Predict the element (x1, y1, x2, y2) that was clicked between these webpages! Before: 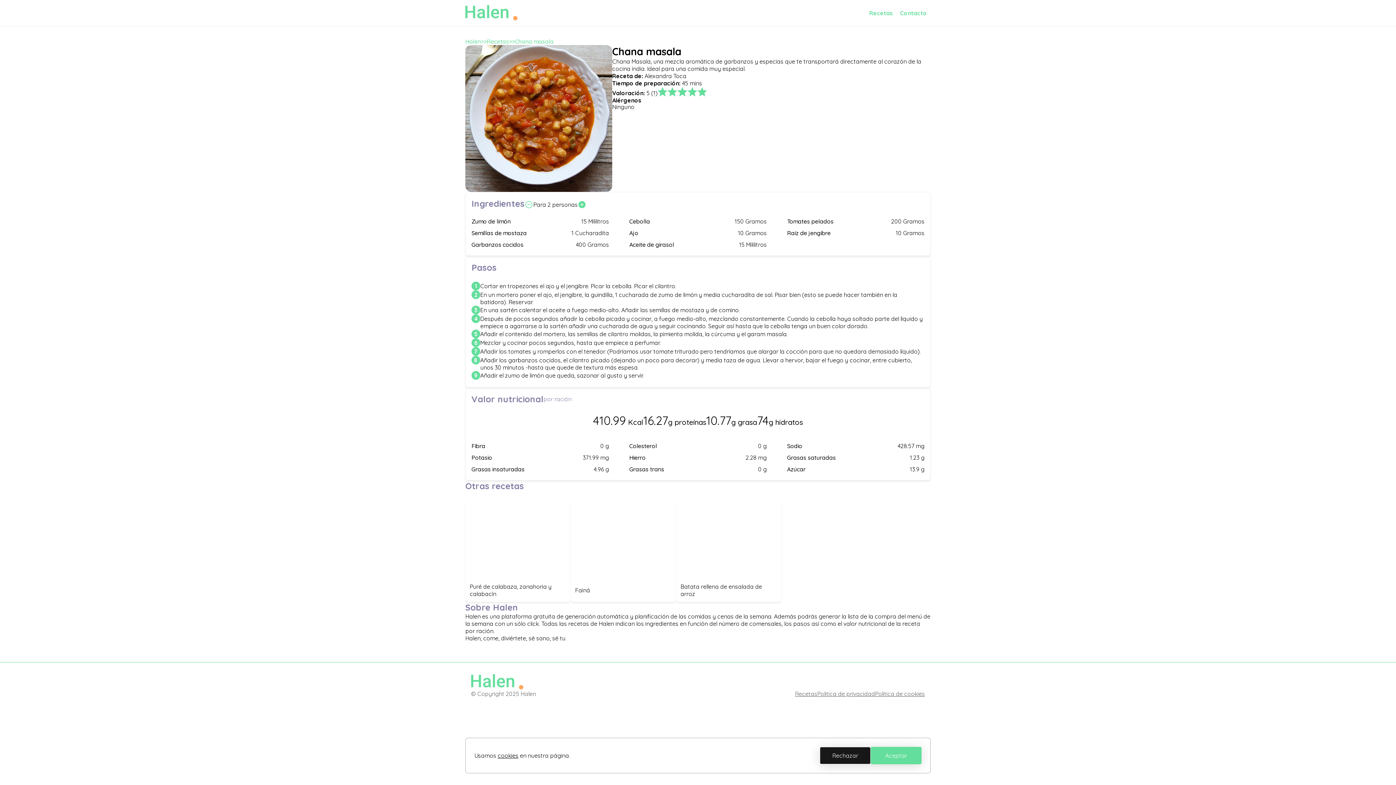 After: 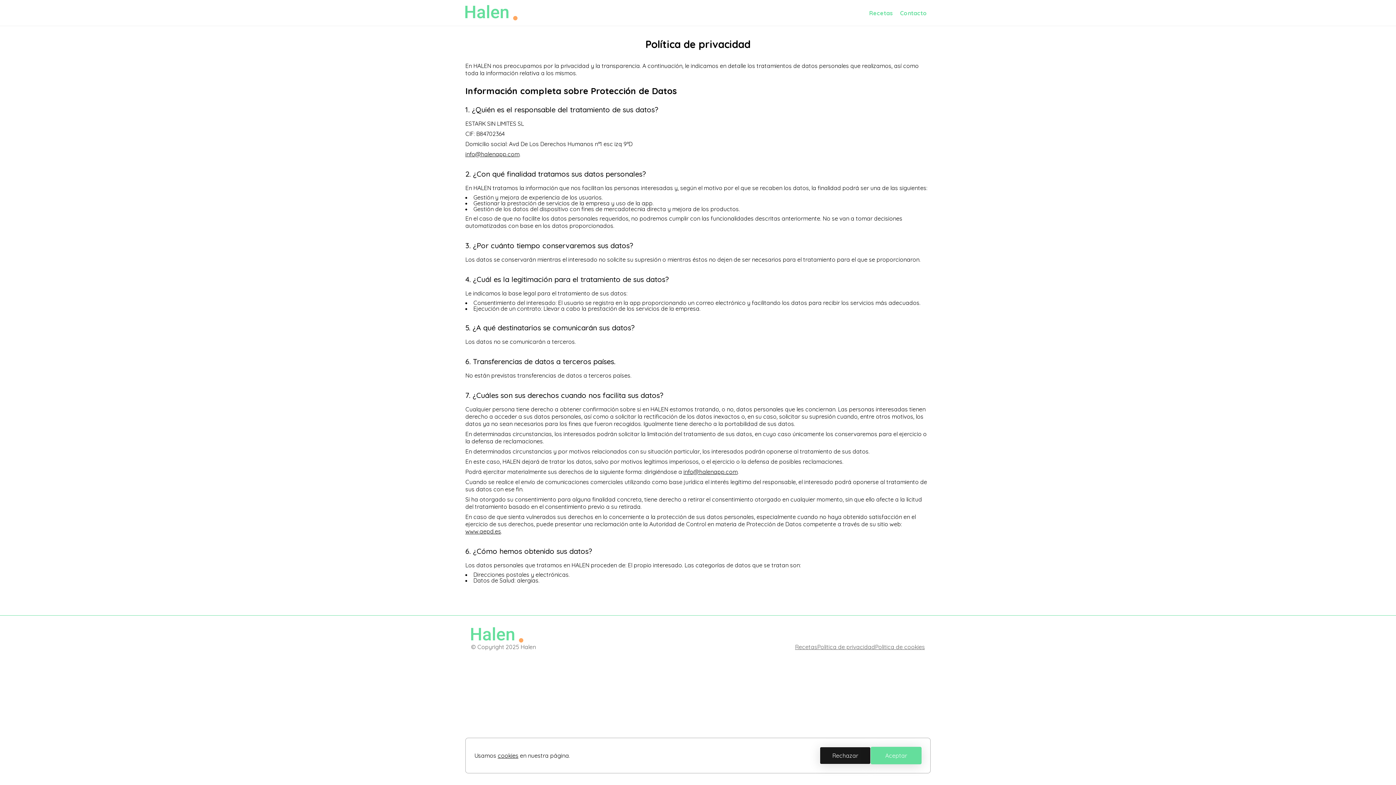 Action: label: Politica de privacidad bbox: (817, 690, 875, 697)